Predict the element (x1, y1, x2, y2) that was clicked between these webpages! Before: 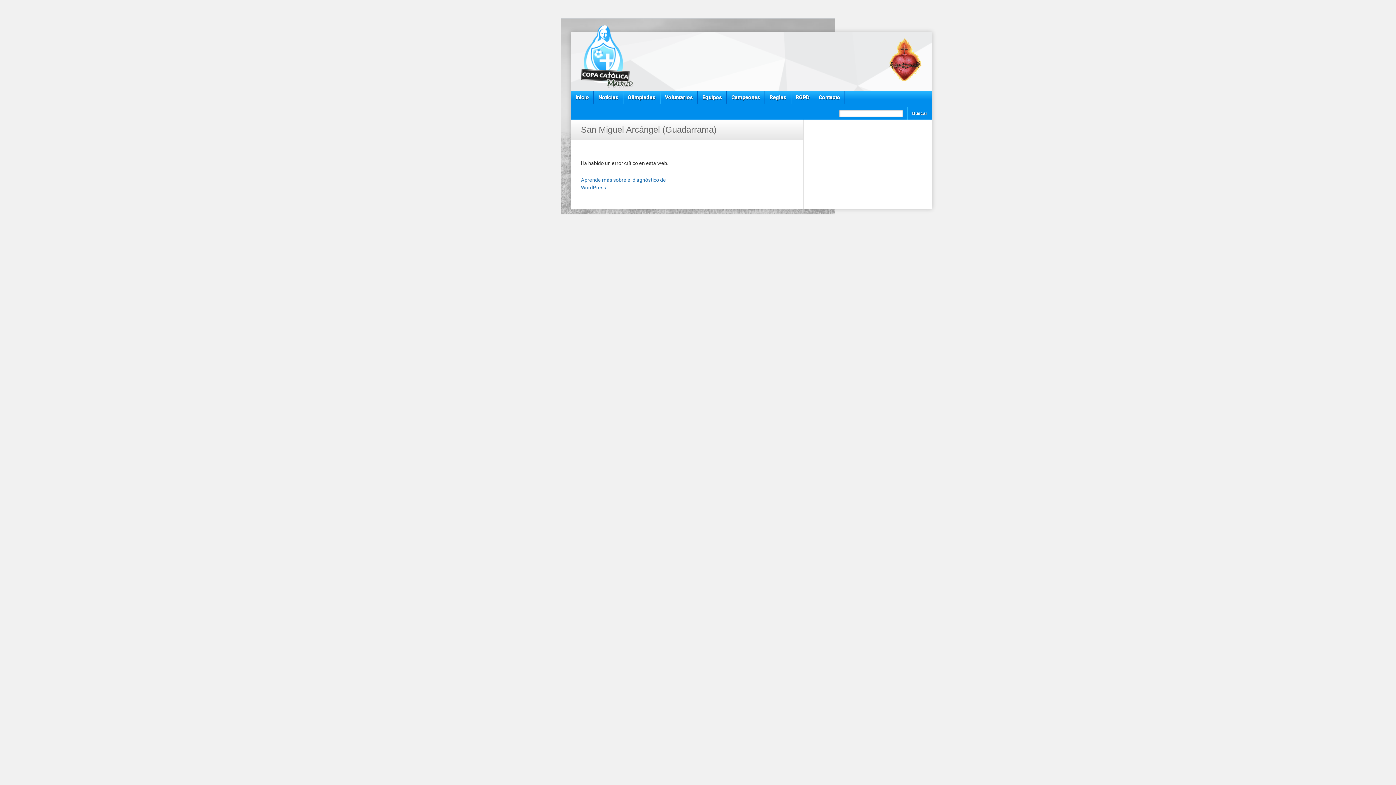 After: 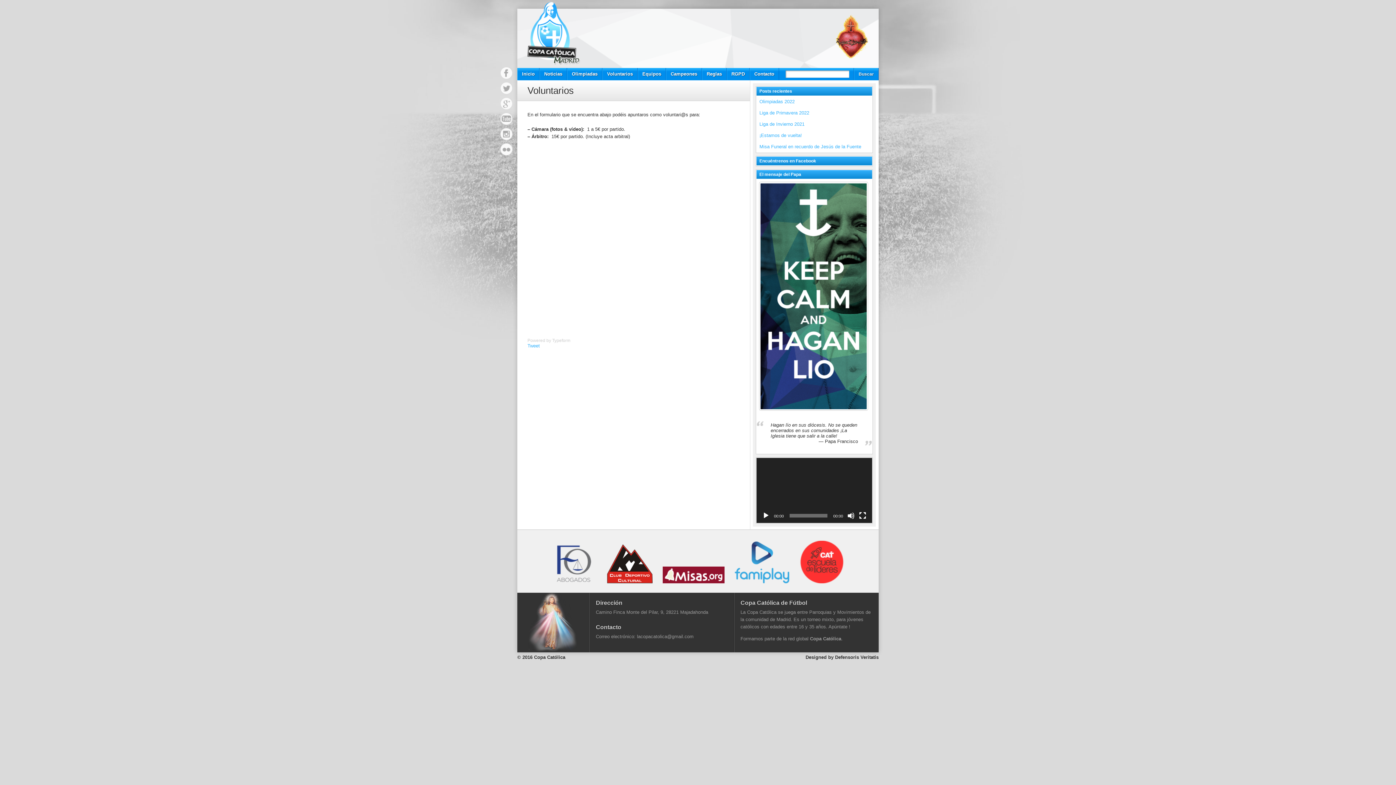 Action: bbox: (660, 91, 697, 103) label: Voluntarios